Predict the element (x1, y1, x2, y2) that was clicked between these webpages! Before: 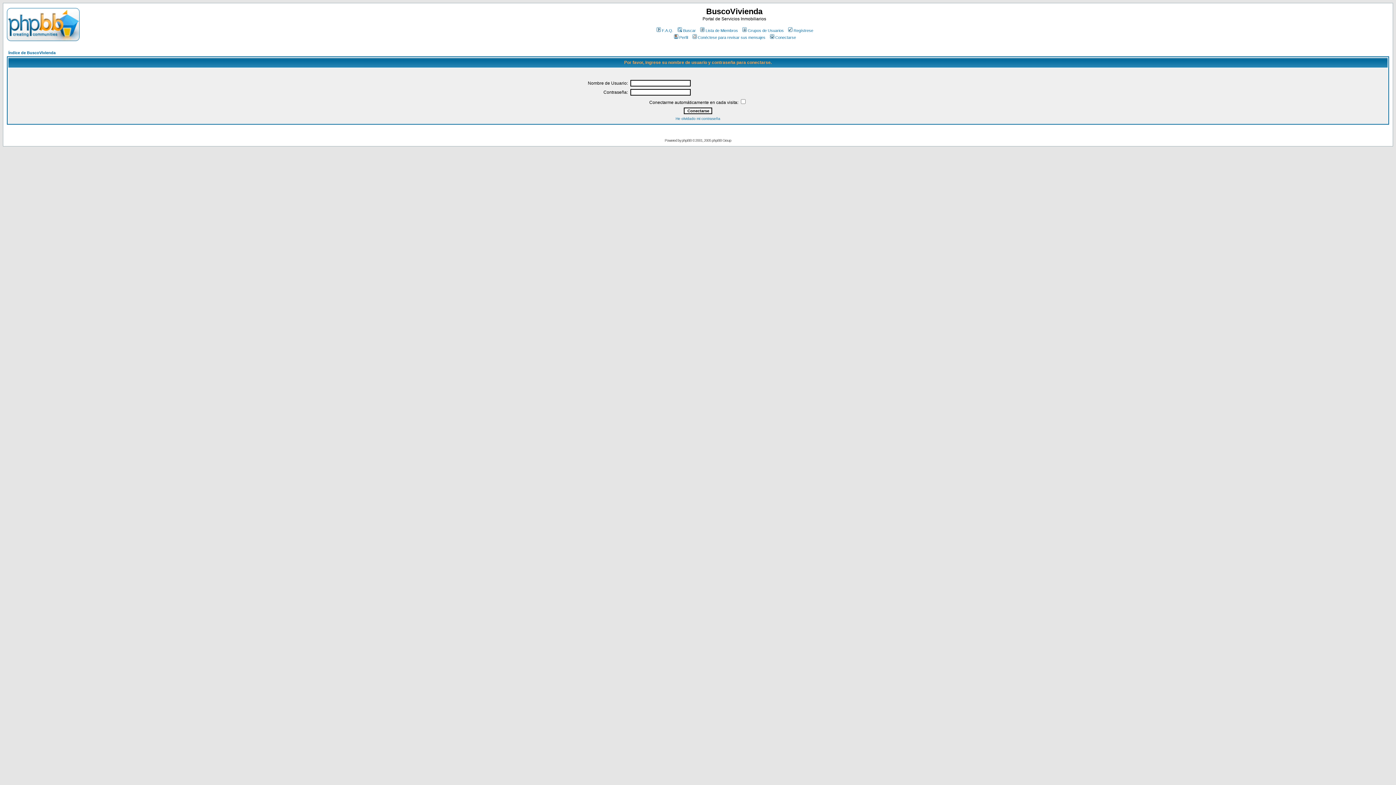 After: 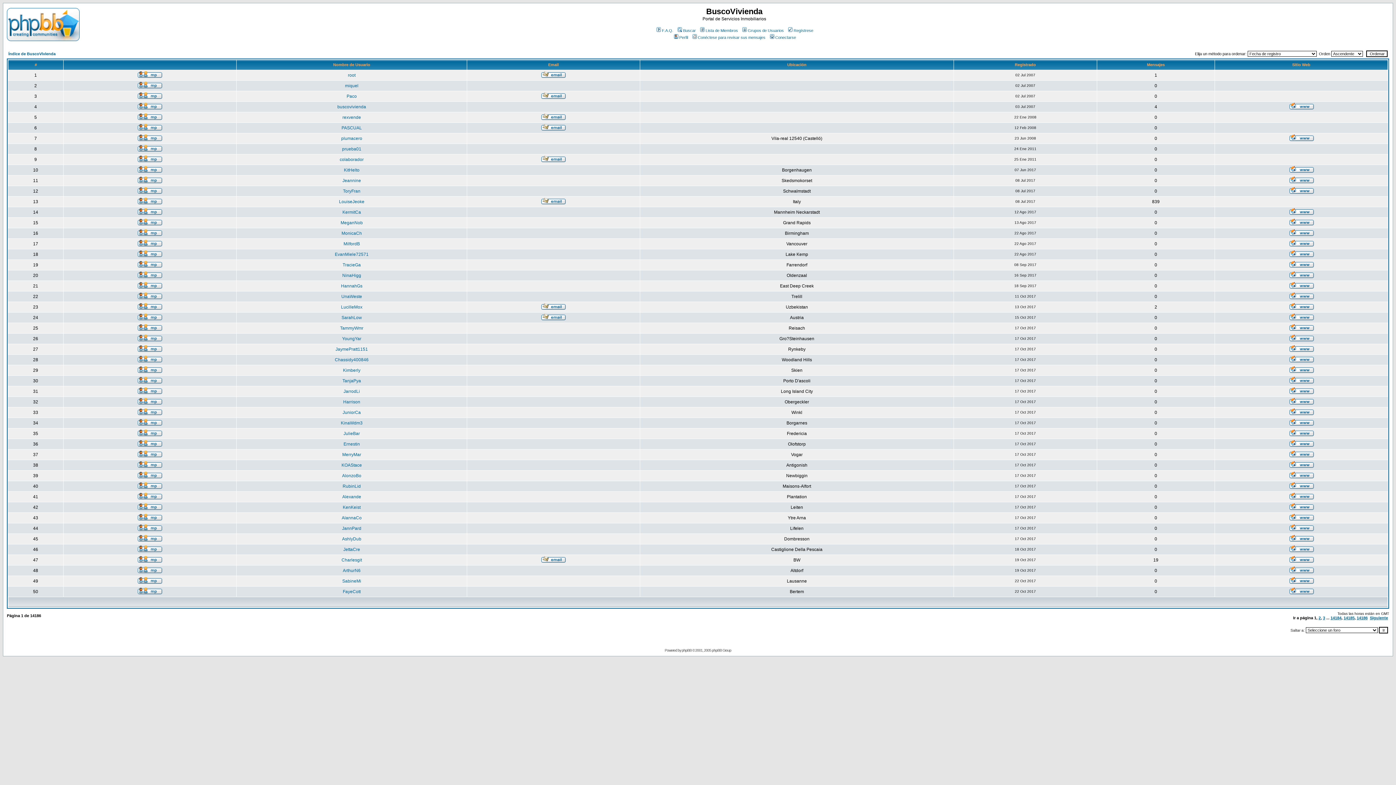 Action: label: Lista de Miembros bbox: (699, 28, 738, 32)